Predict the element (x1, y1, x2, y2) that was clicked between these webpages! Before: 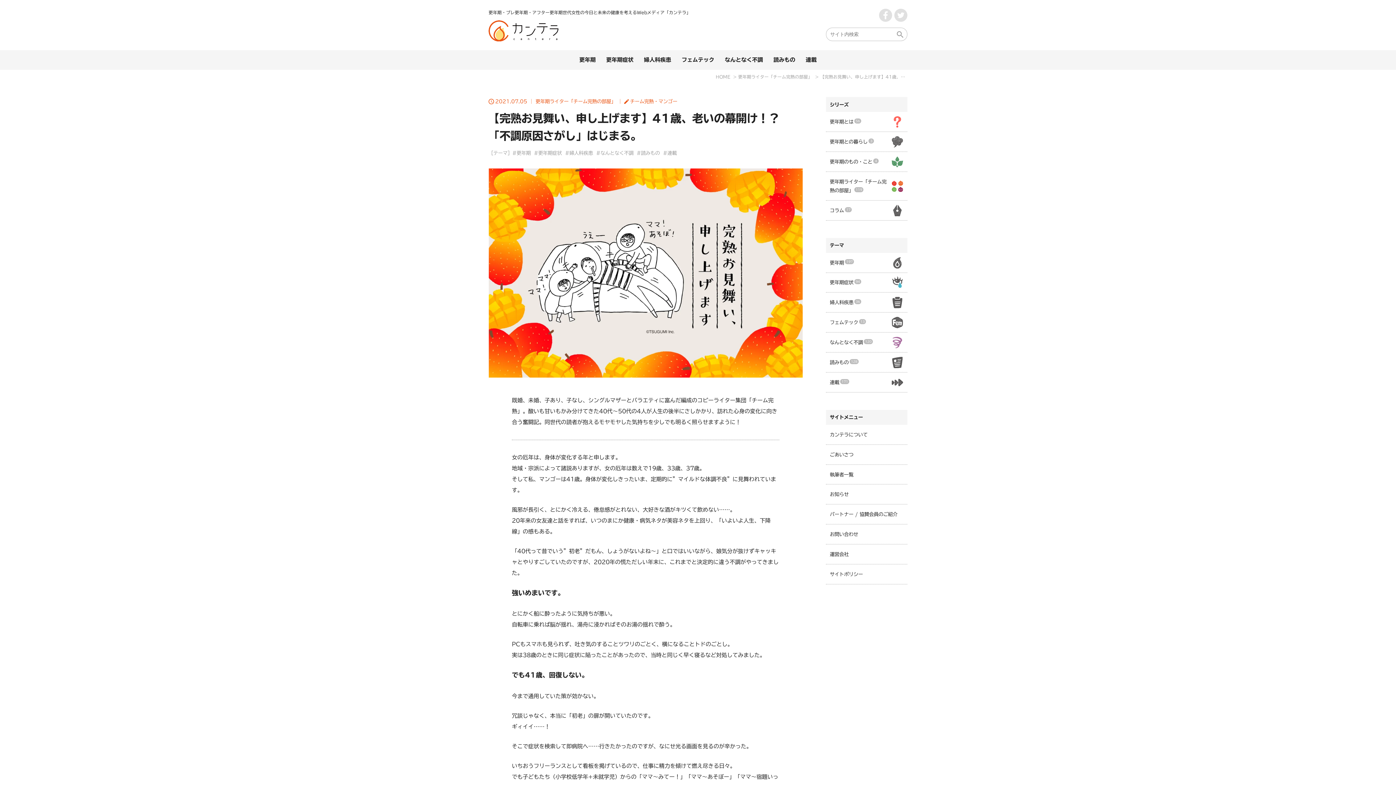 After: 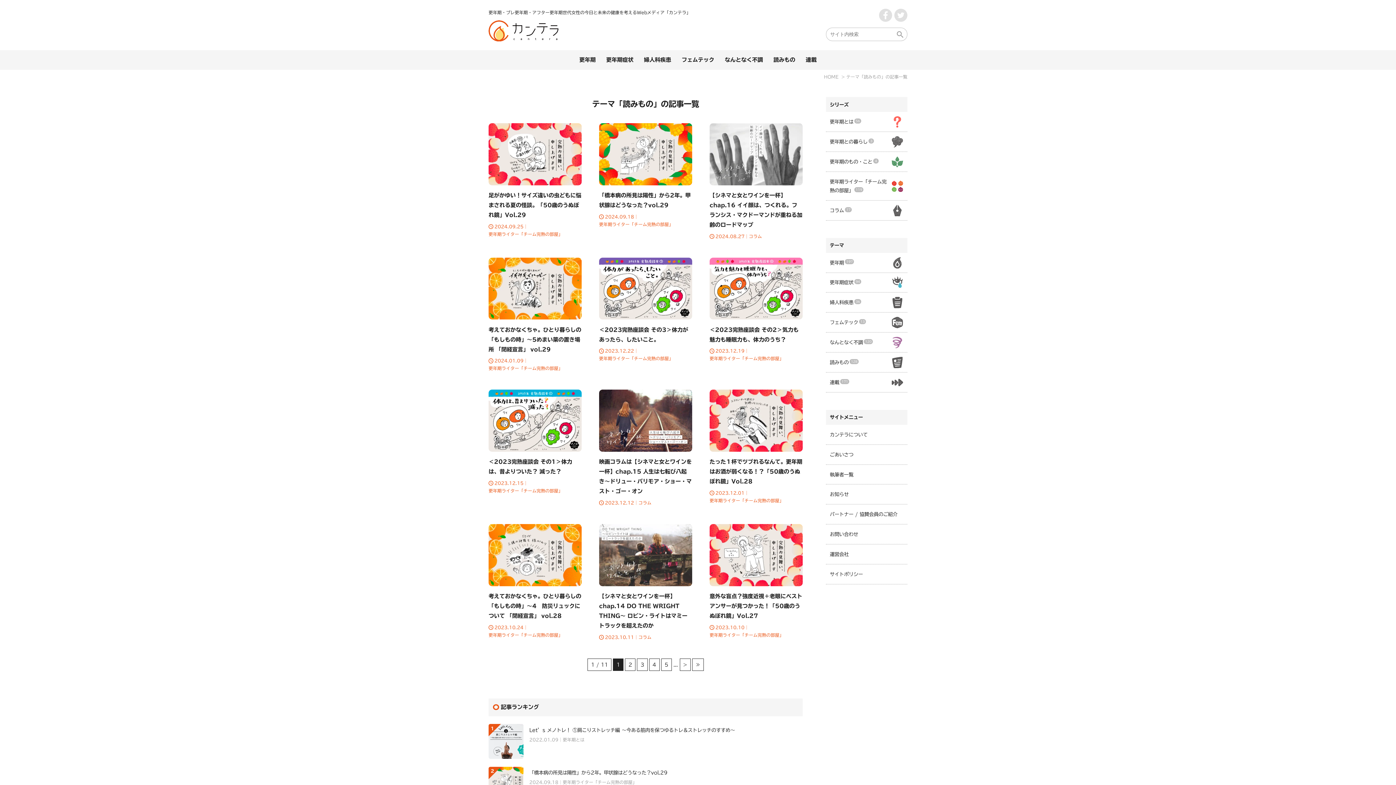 Action: label: #読みもの bbox: (636, 148, 660, 157)